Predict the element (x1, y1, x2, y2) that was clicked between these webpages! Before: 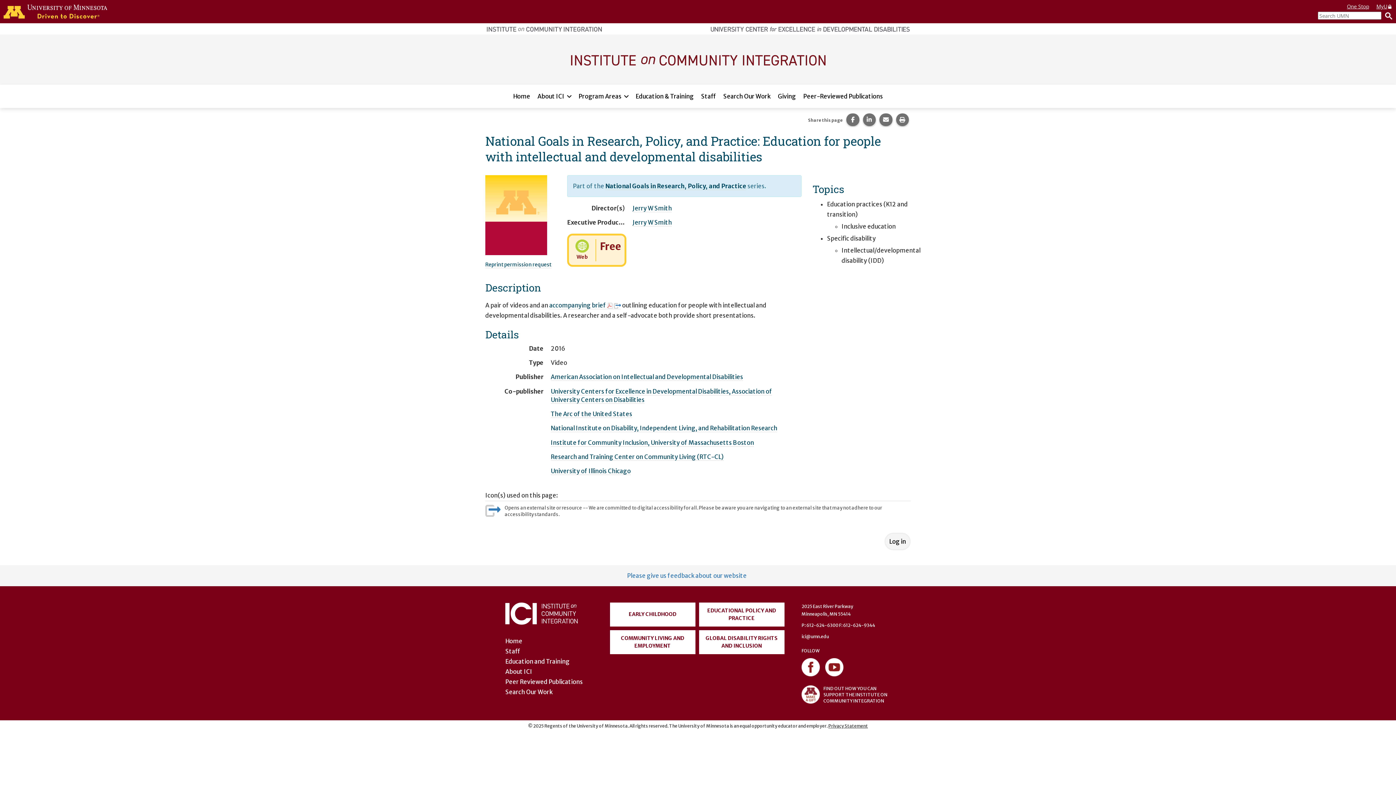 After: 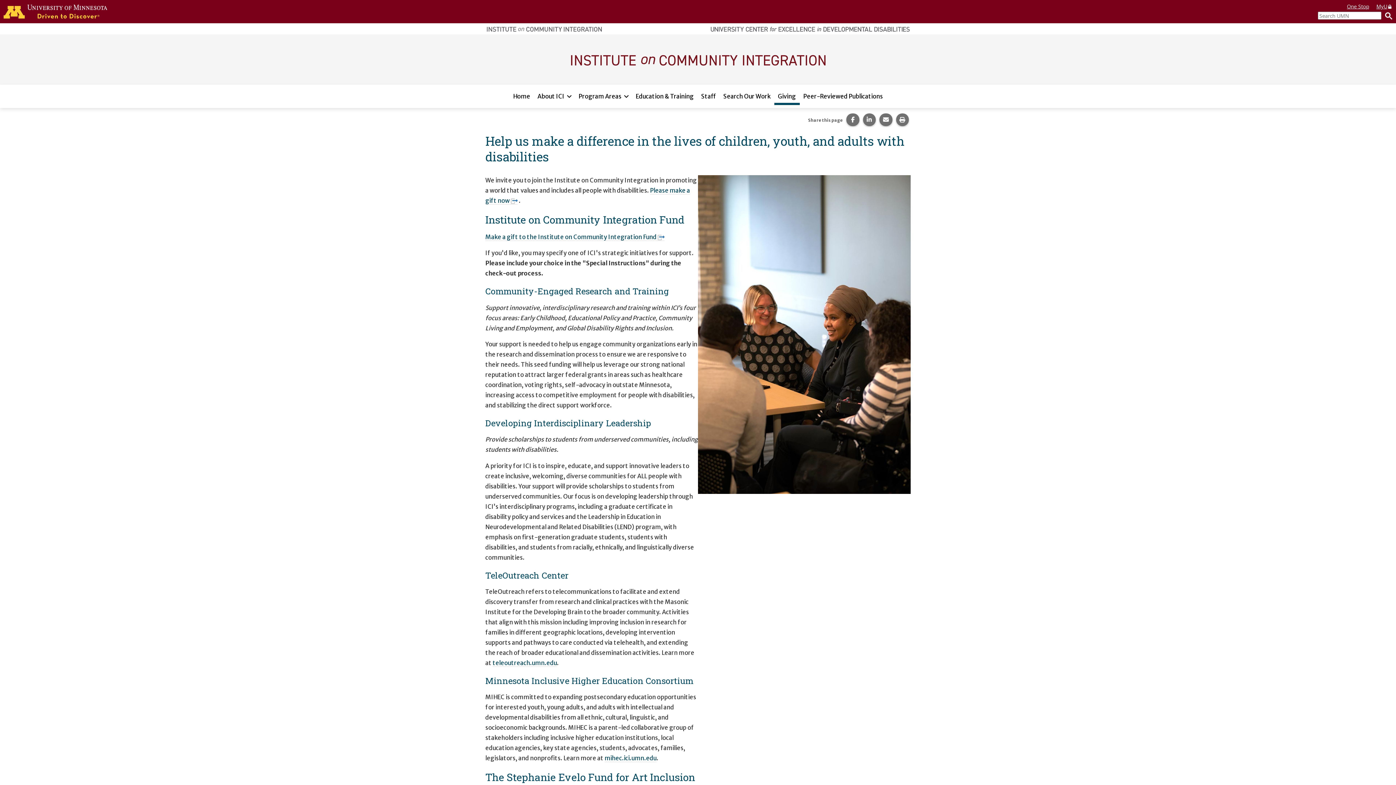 Action: label: FIND OUT HOW YOU CAN
SUPPORT THE INSTITUTE ON
COMMUNITY INTEGRATION bbox: (801, 685, 890, 704)